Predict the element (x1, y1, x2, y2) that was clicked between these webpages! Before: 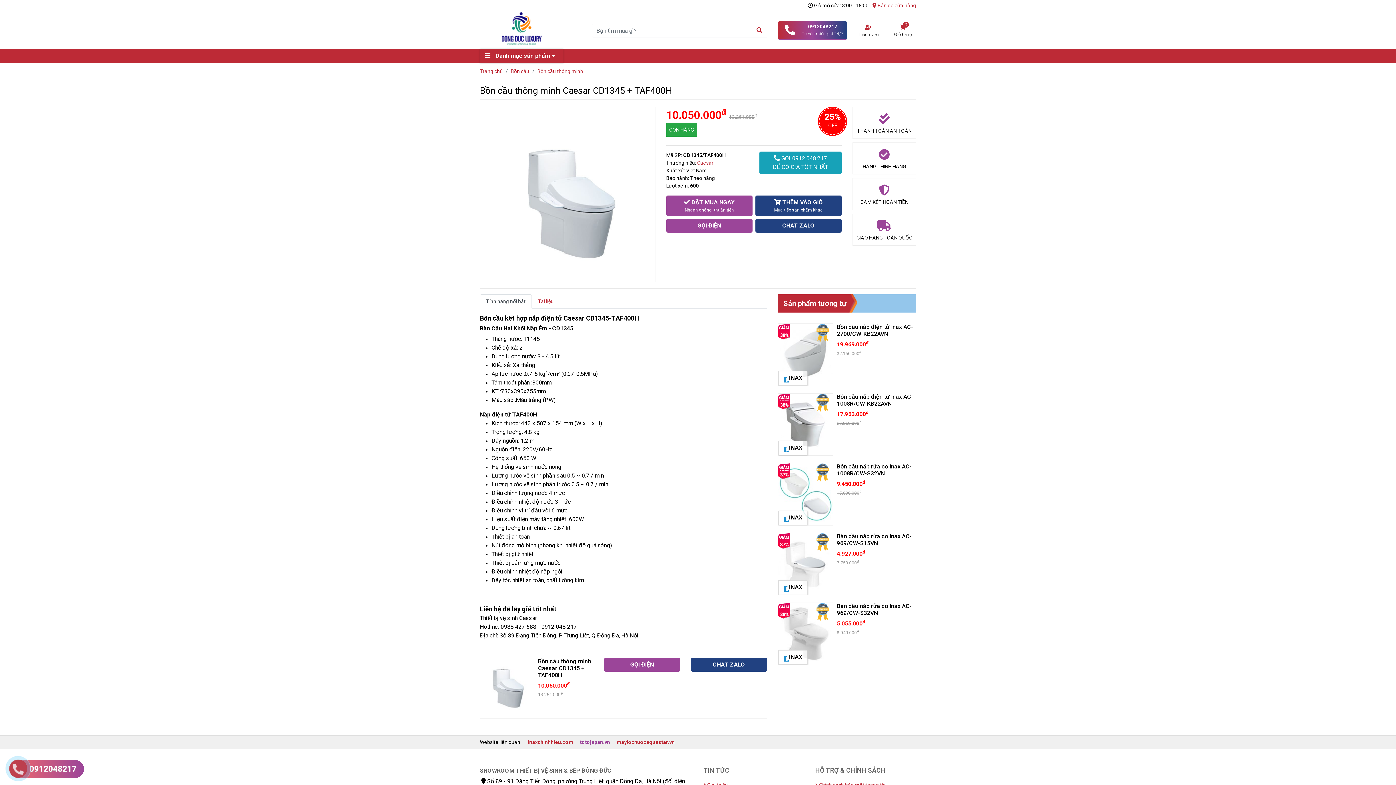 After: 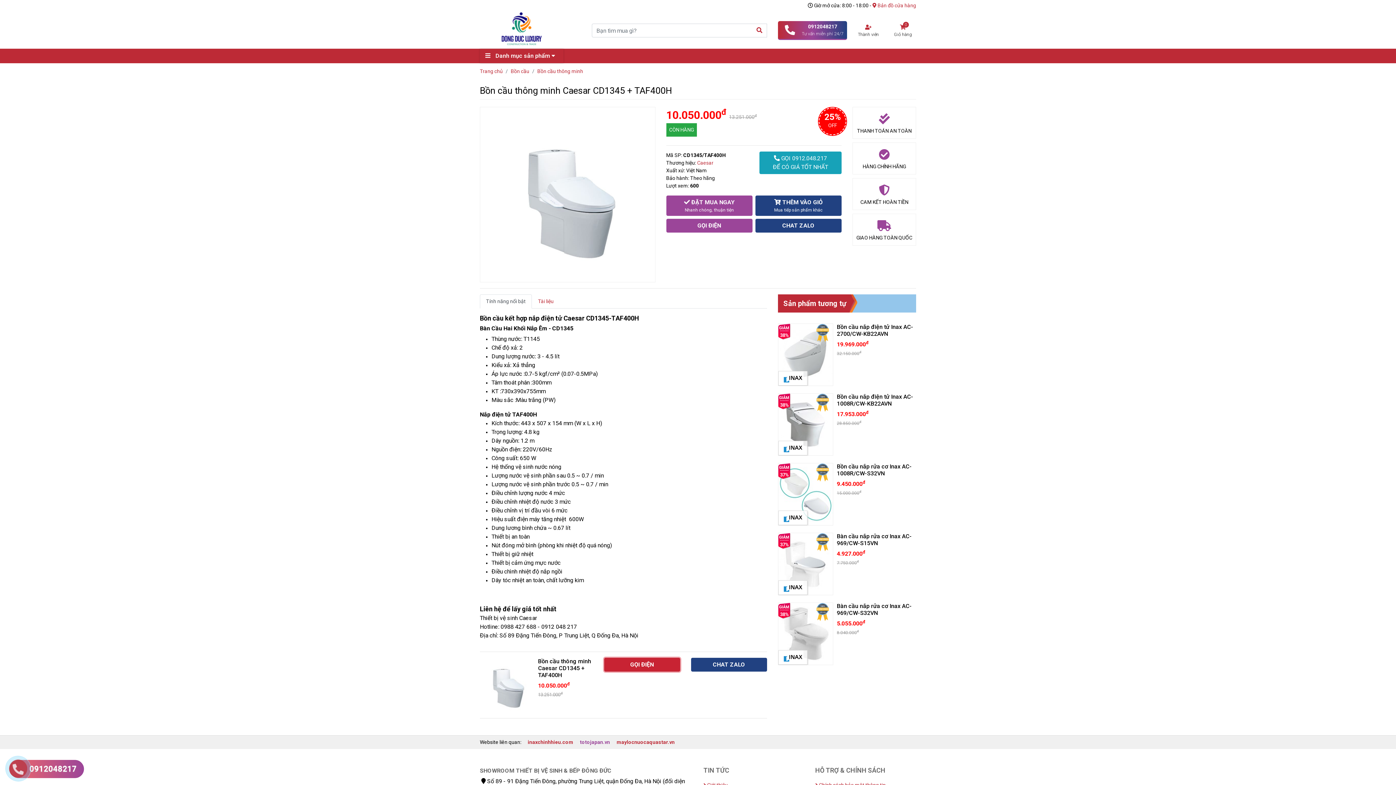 Action: label: GỌI ĐIỆN
 bbox: (604, 658, 680, 671)